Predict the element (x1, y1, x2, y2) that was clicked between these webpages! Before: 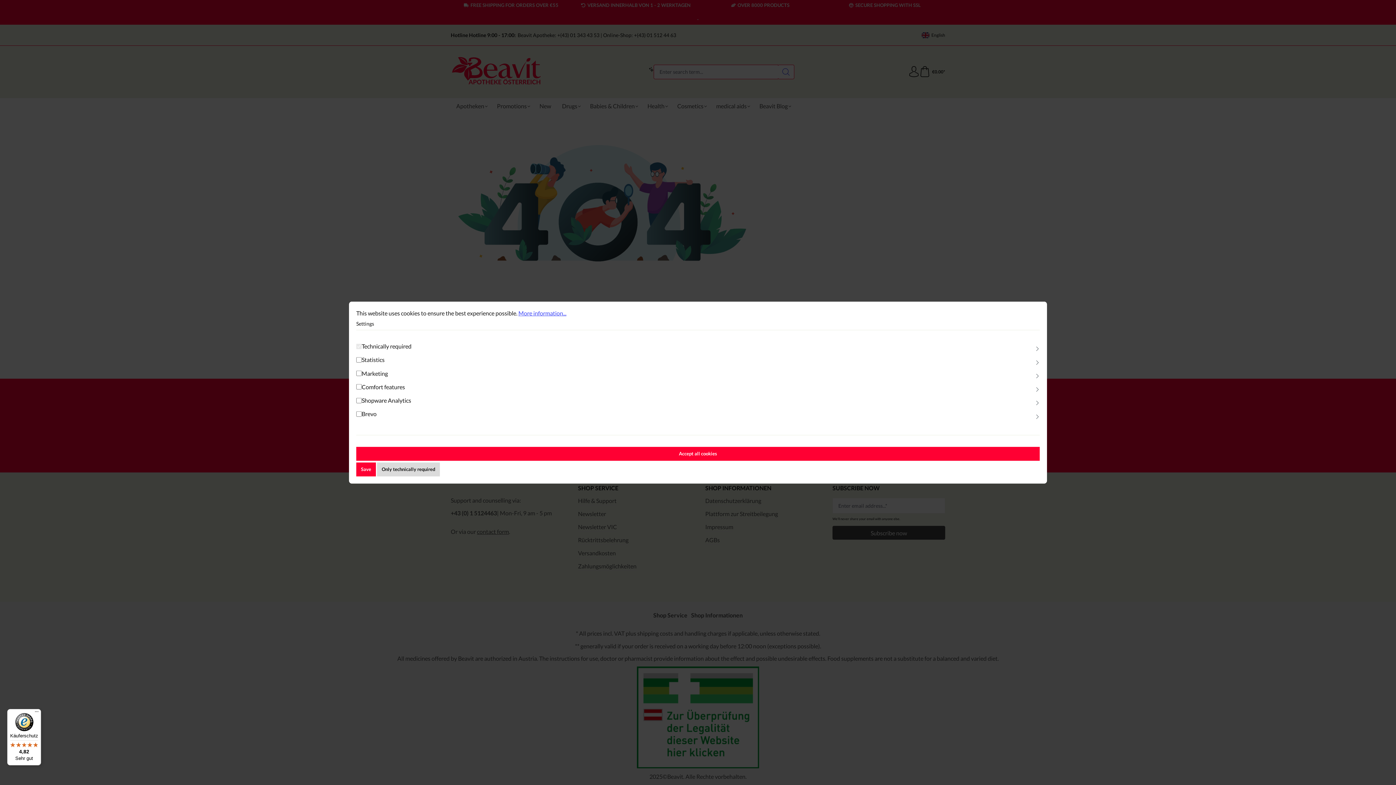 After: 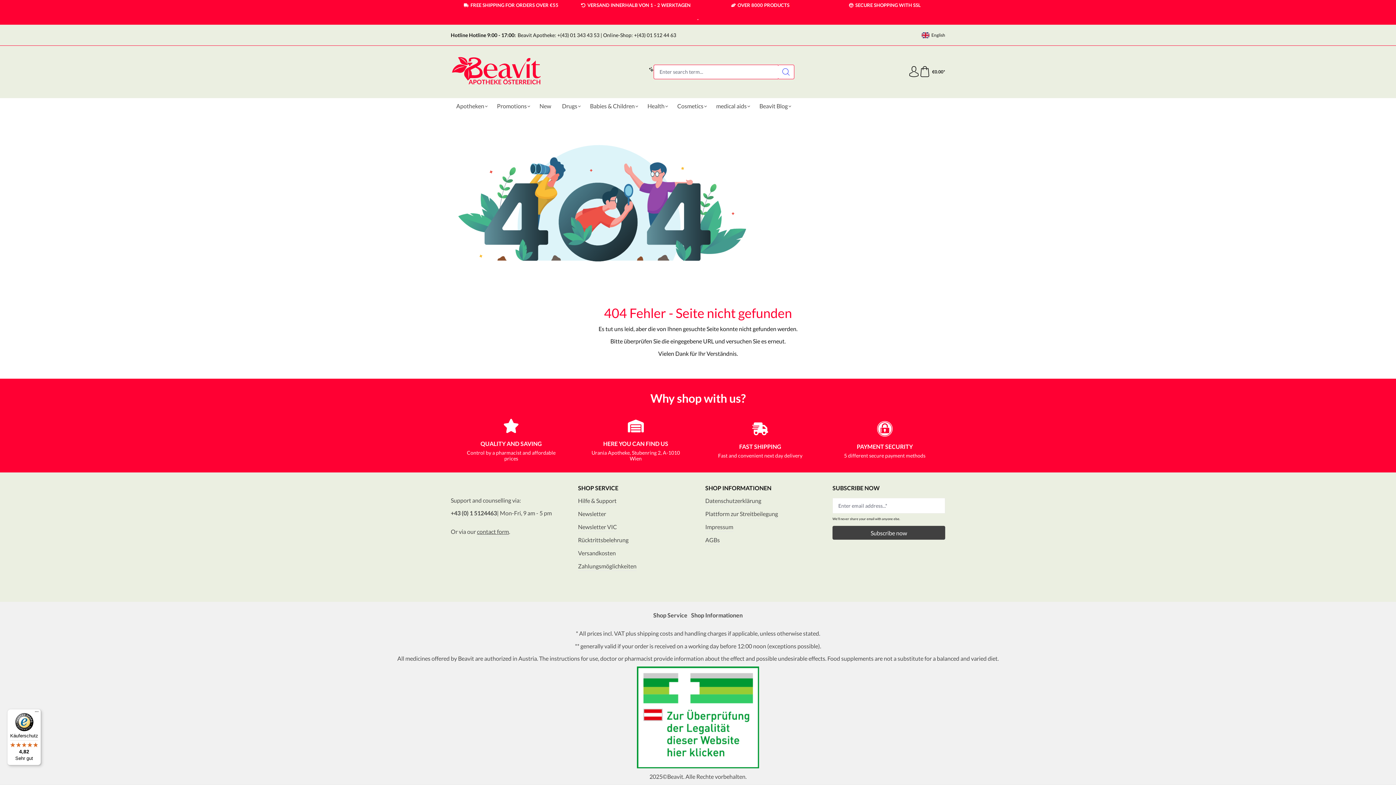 Action: label: Save bbox: (356, 462, 376, 476)